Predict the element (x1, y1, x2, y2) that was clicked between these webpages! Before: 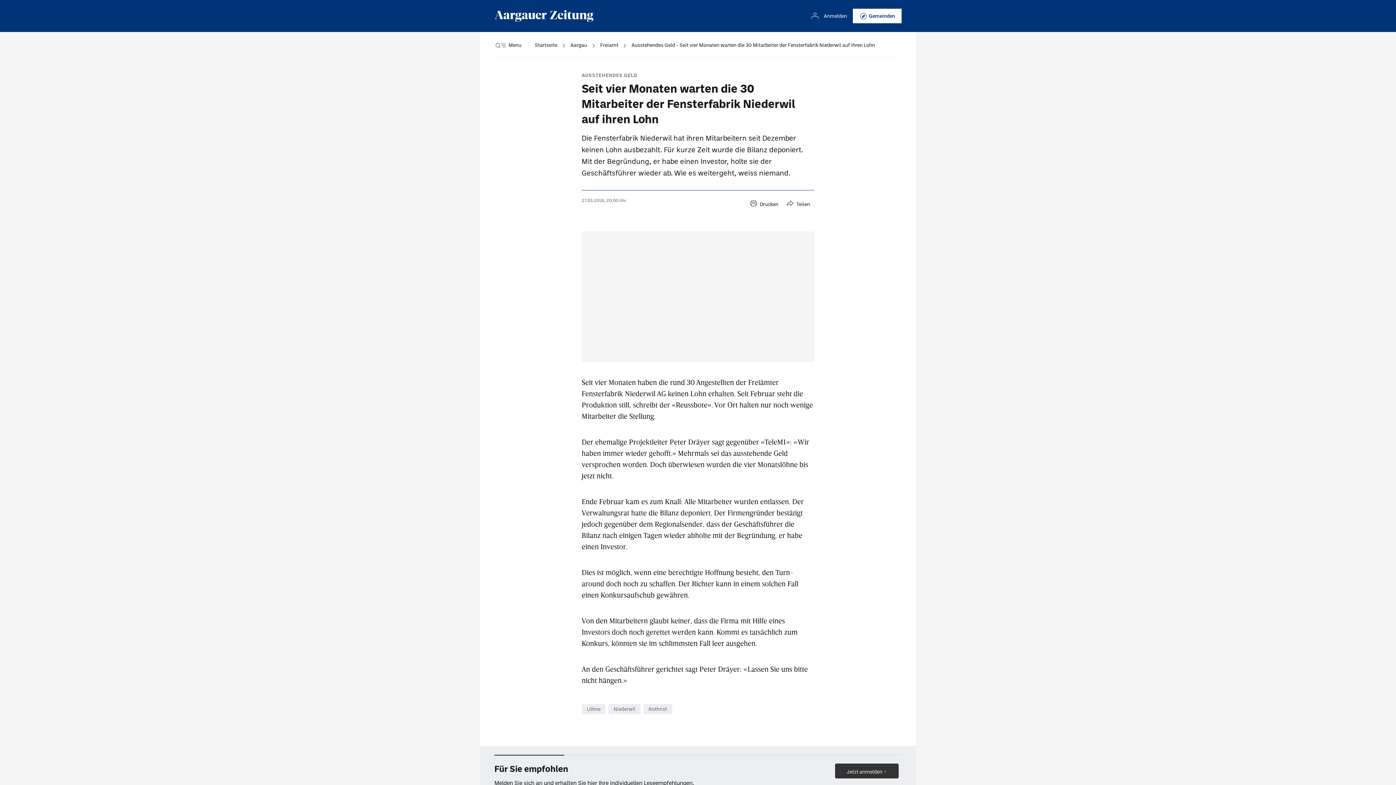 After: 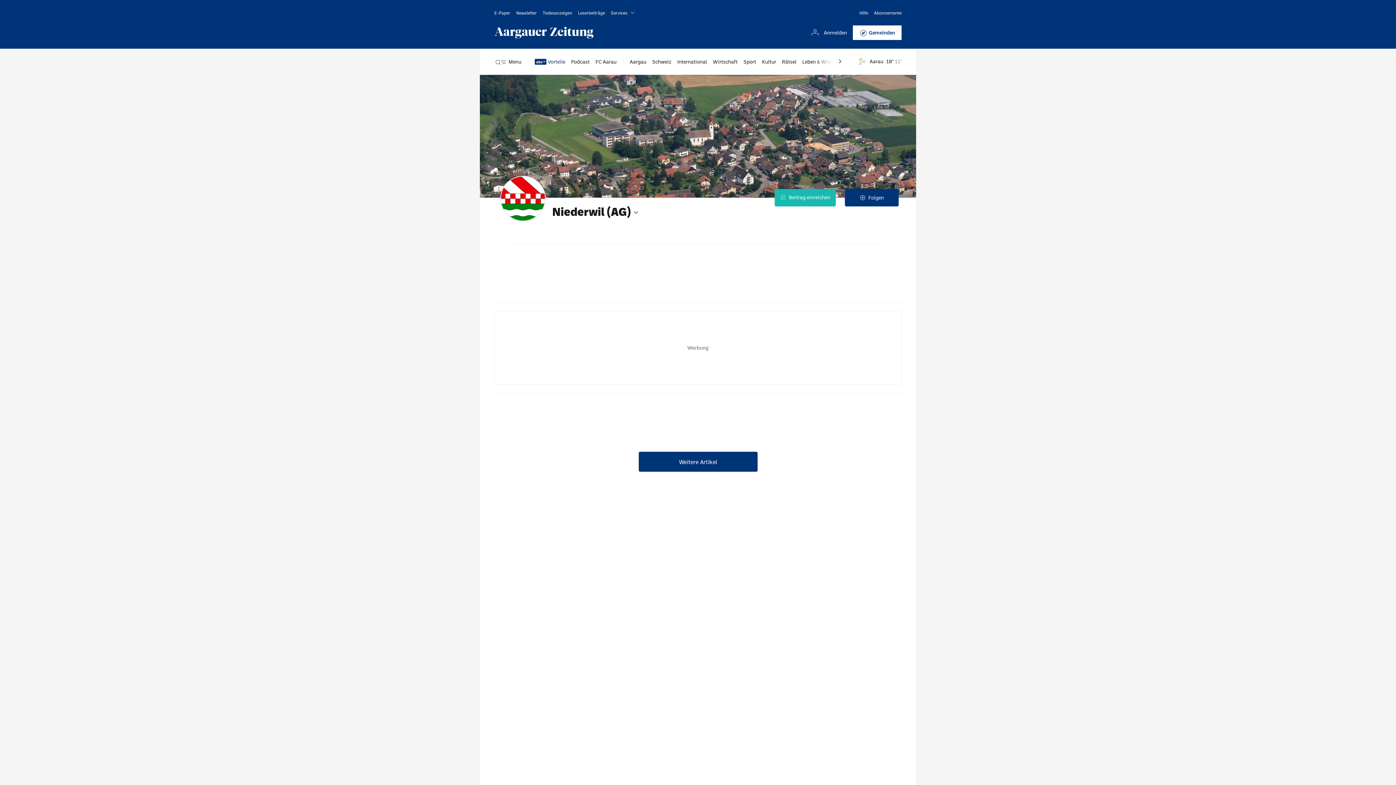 Action: label: Niederwil bbox: (608, 704, 640, 714)